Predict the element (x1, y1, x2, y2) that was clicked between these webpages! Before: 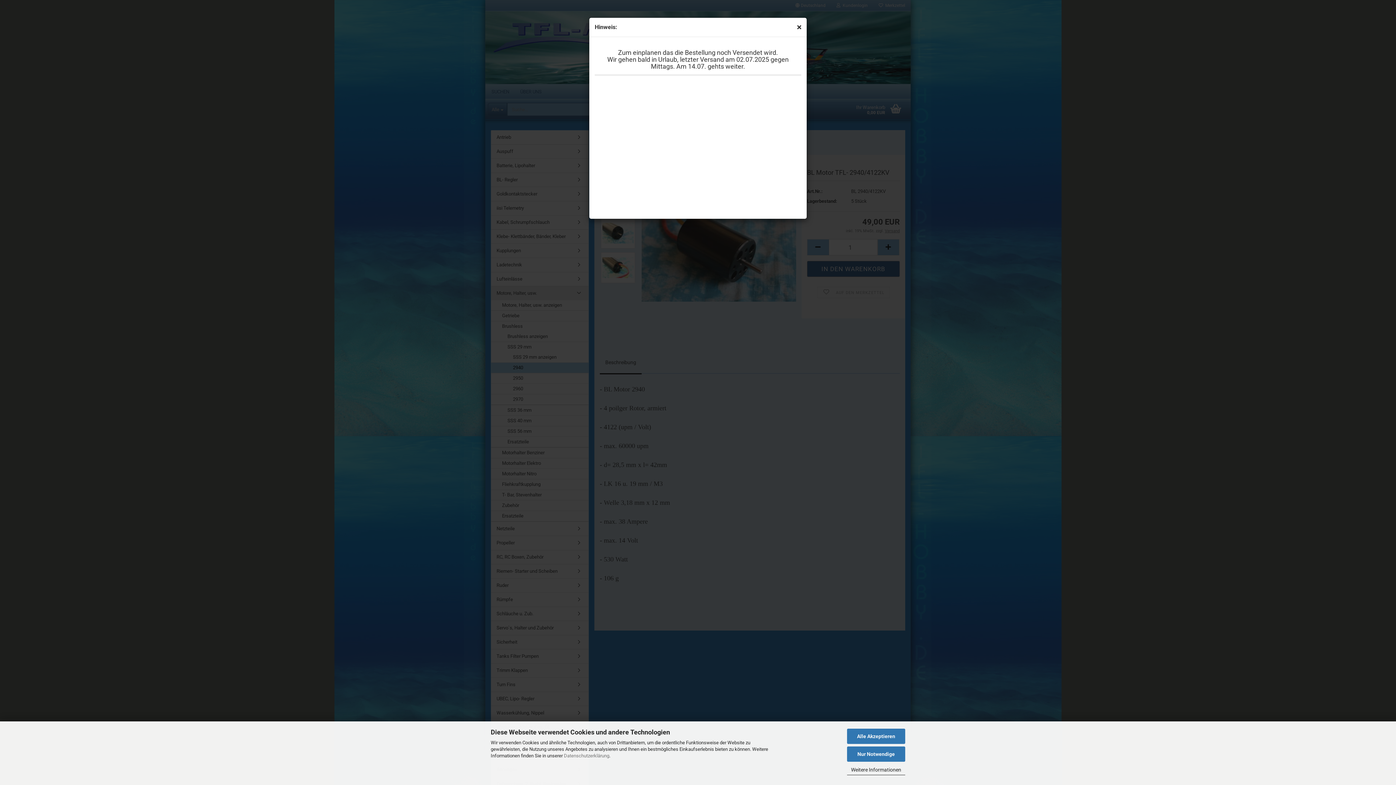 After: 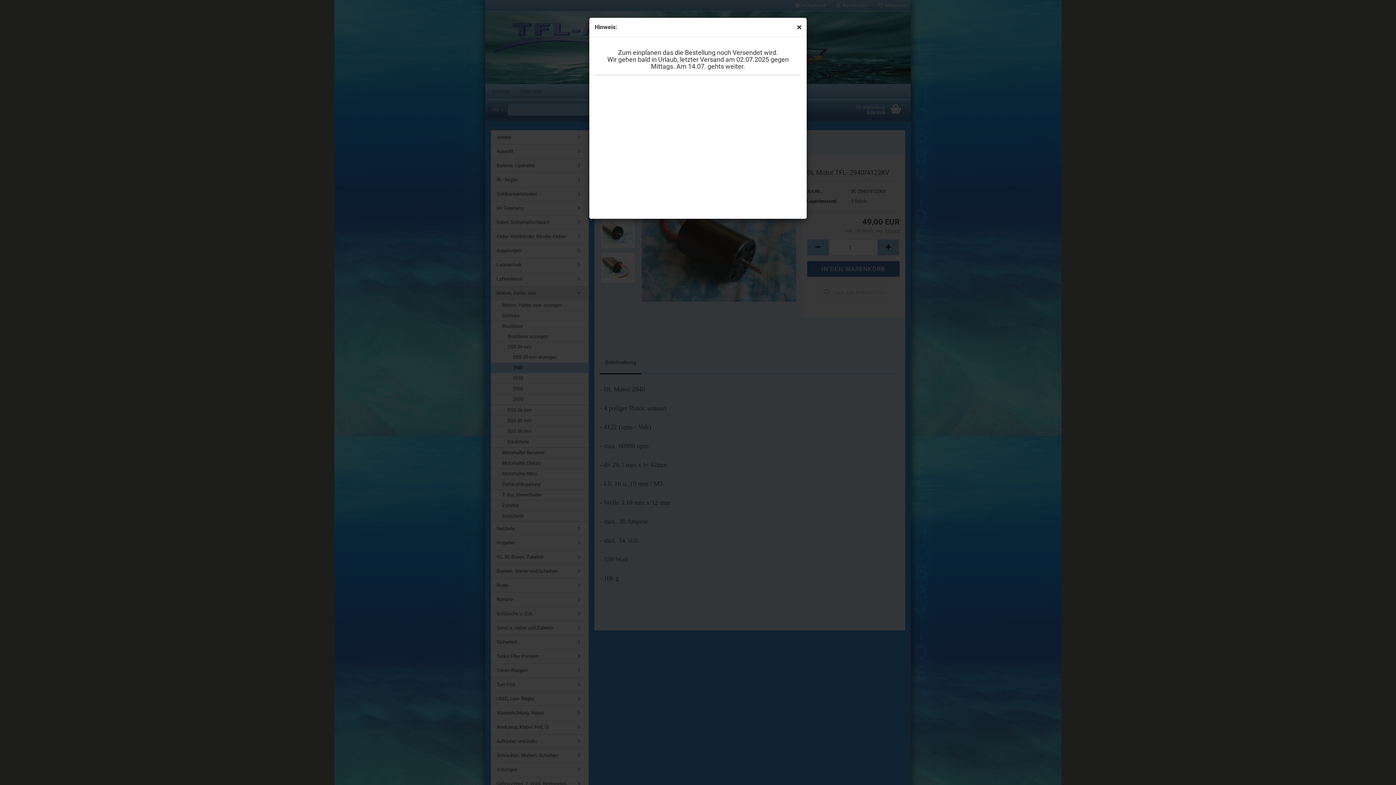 Action: bbox: (847, 746, 905, 762) label: Nur Notwendige